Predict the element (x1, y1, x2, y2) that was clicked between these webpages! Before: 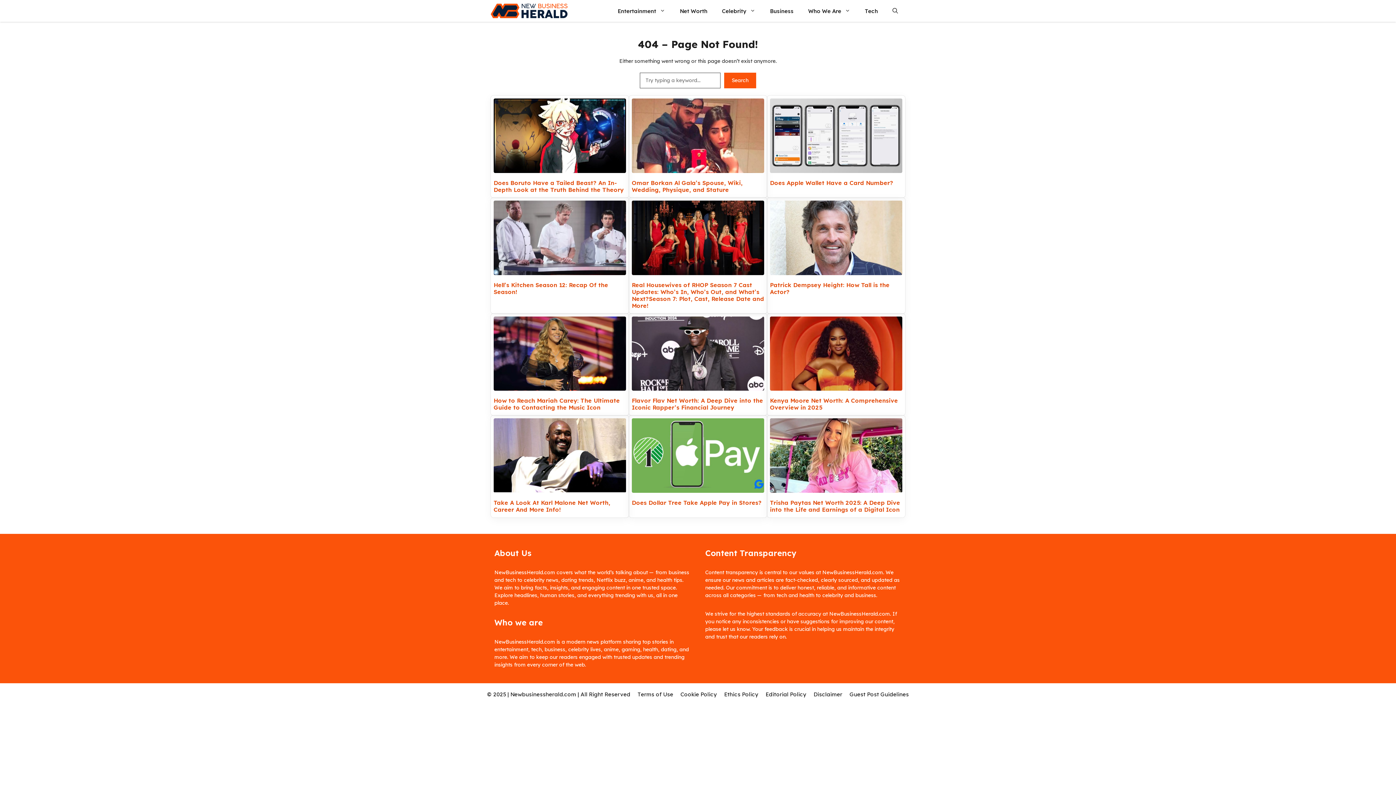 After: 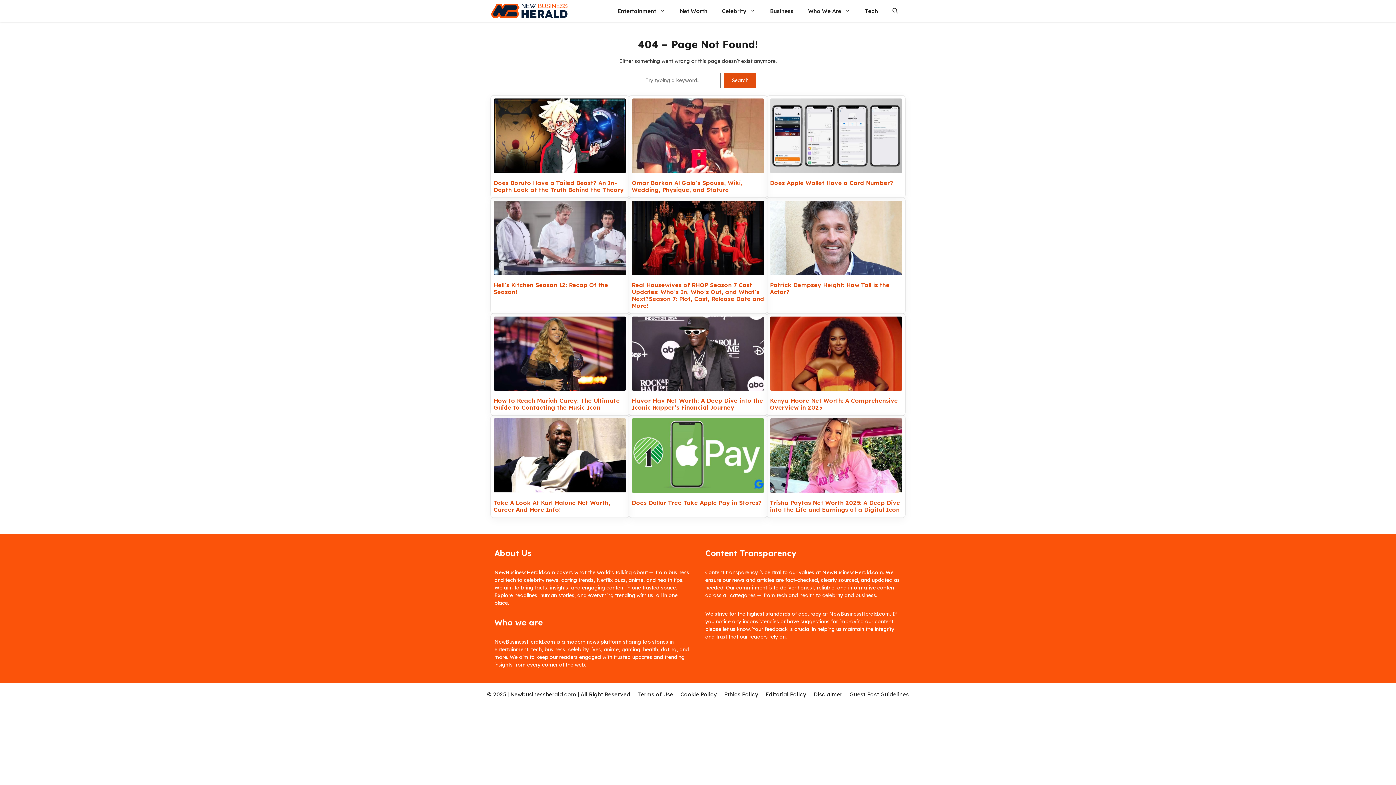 Action: label: Search bbox: (724, 72, 756, 88)